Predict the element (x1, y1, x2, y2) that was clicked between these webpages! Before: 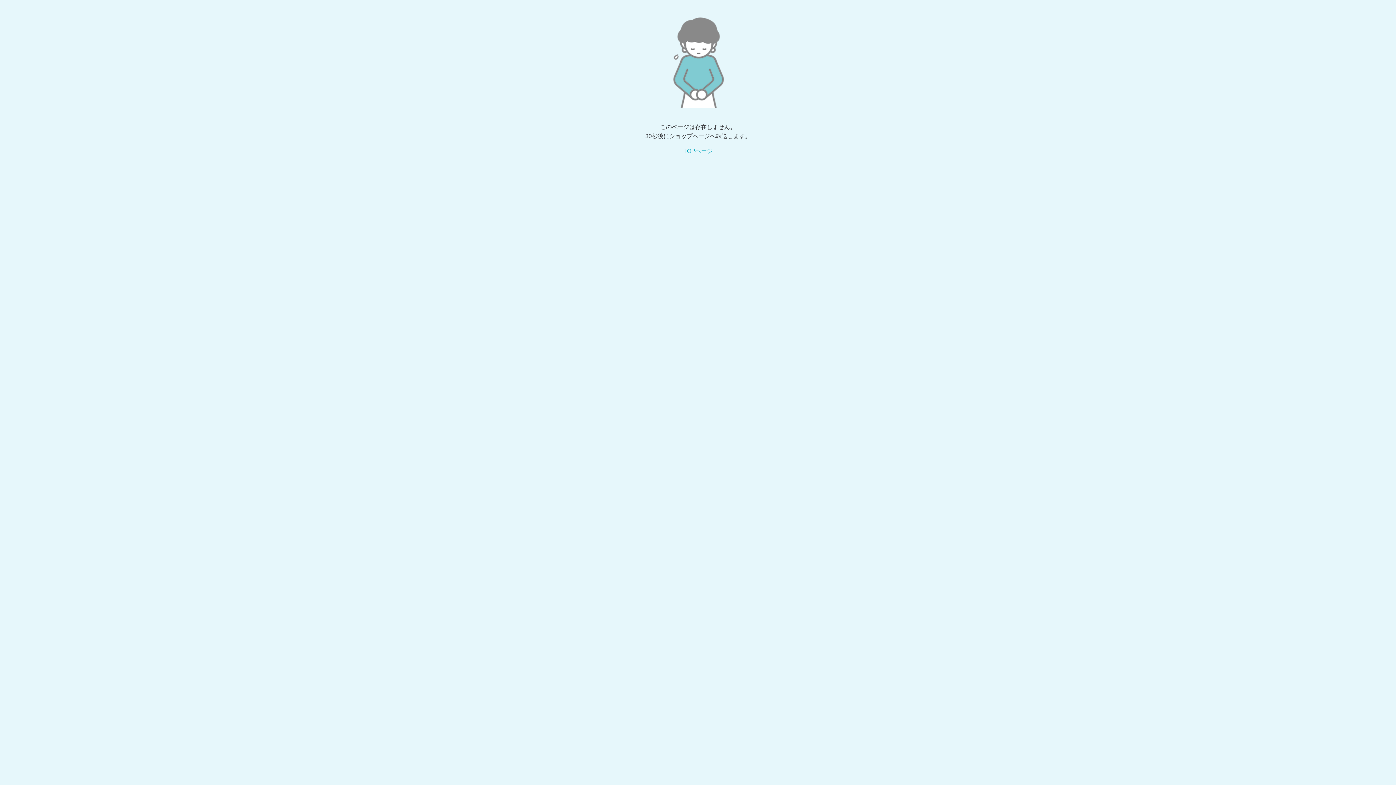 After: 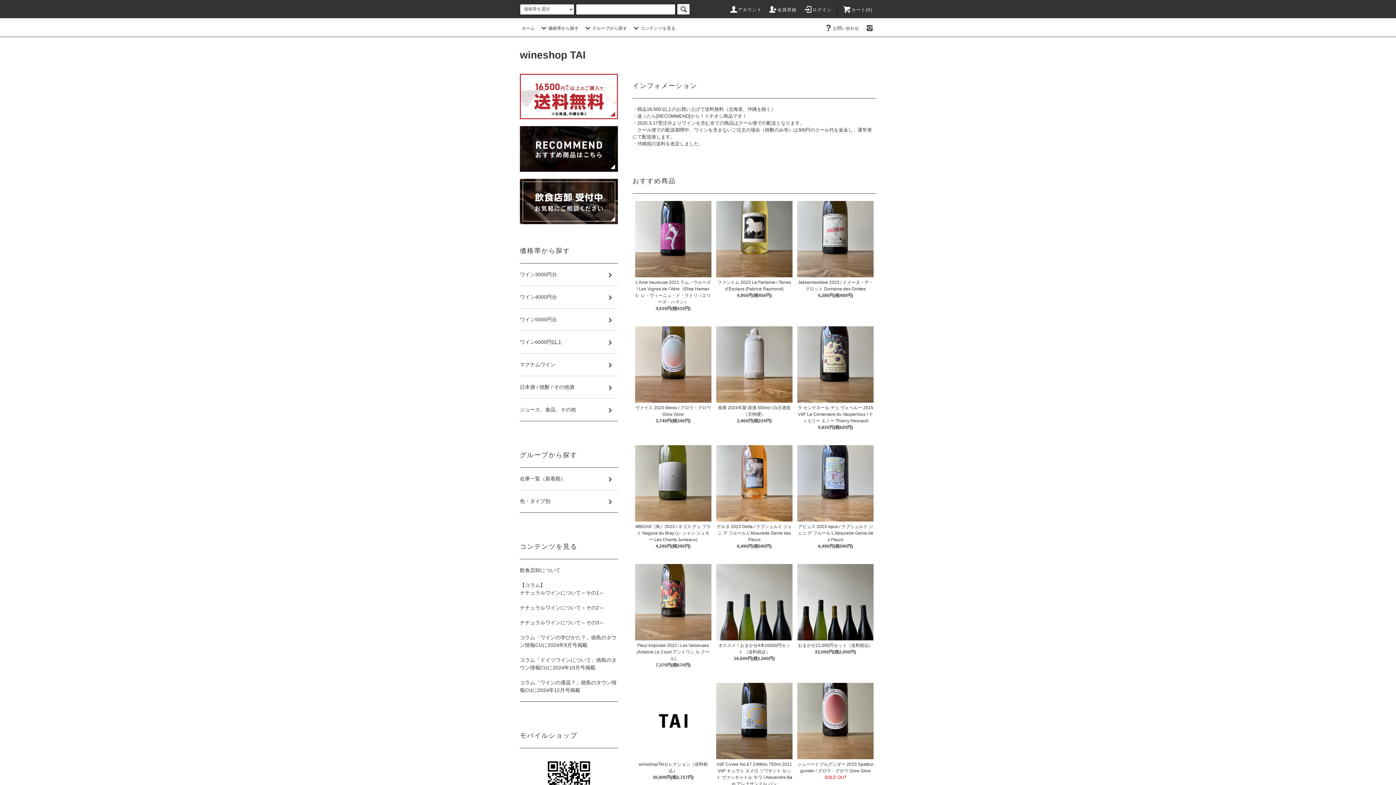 Action: bbox: (683, 148, 712, 154) label: TOPページ